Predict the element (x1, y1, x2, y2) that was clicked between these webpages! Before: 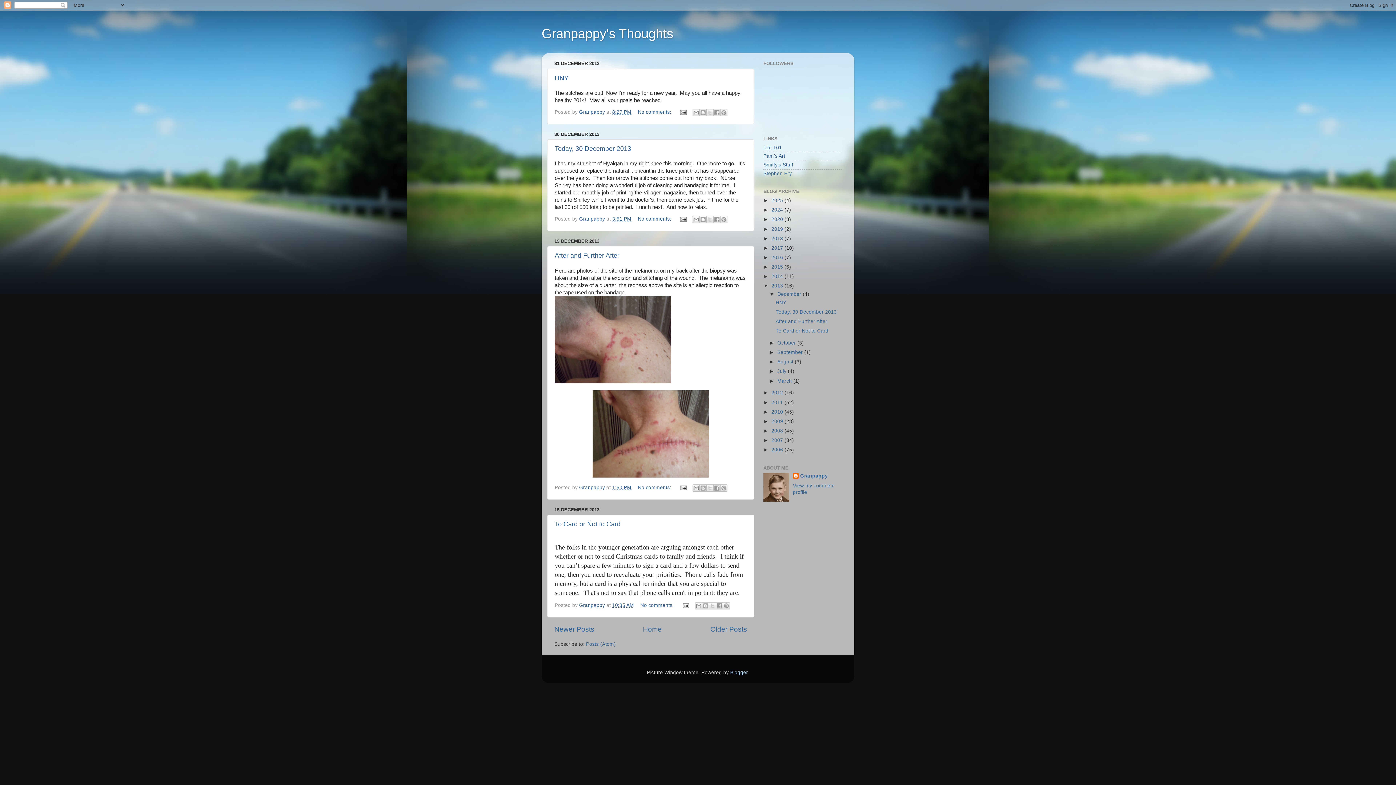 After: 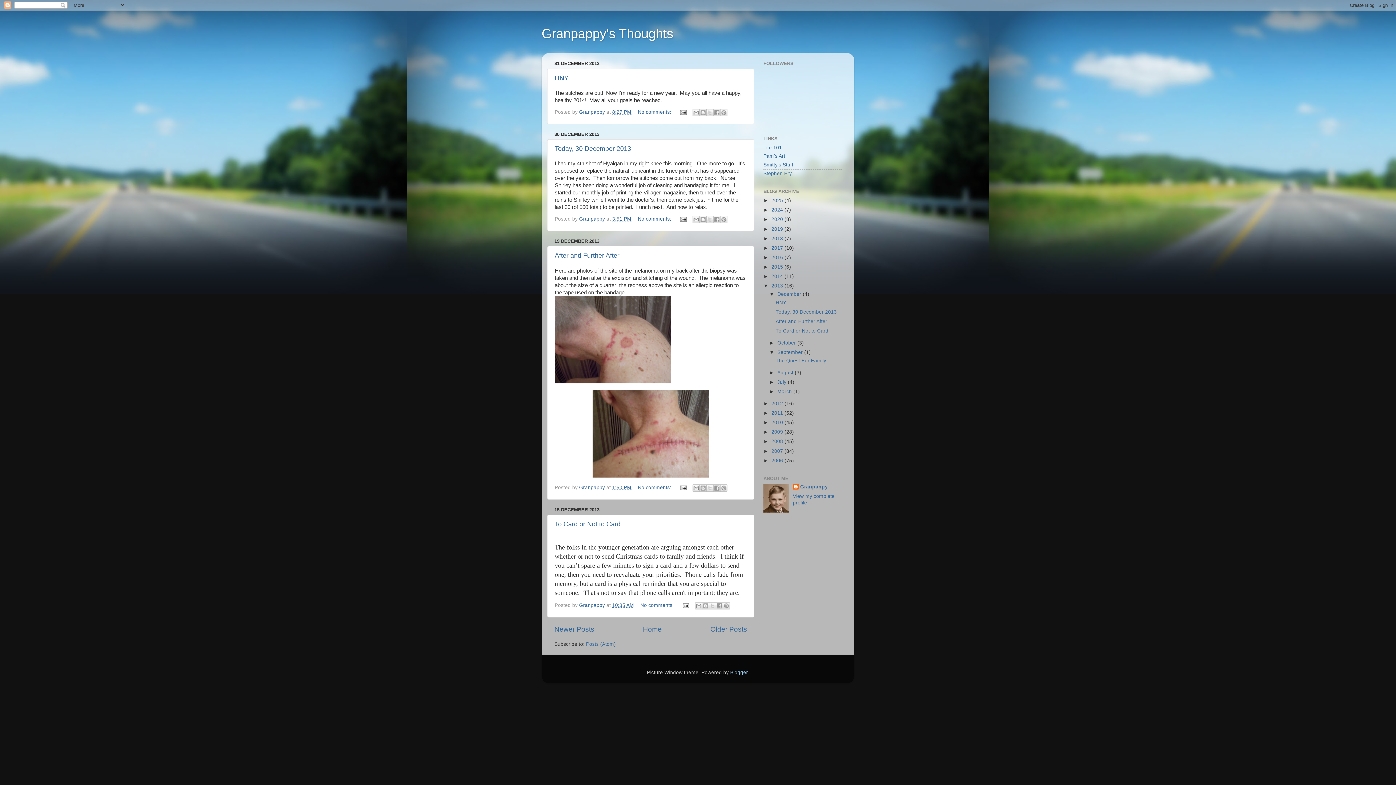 Action: bbox: (769, 349, 777, 355) label: ►  